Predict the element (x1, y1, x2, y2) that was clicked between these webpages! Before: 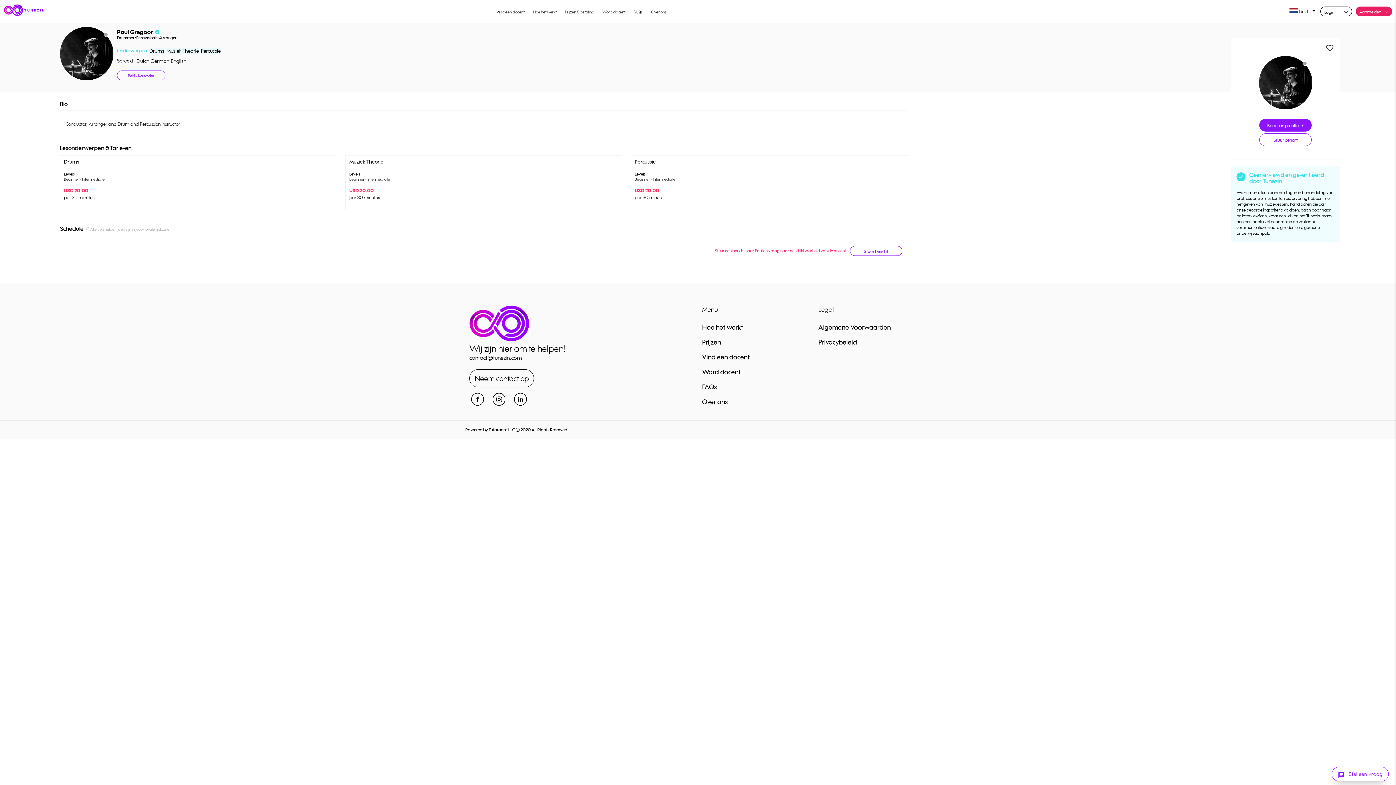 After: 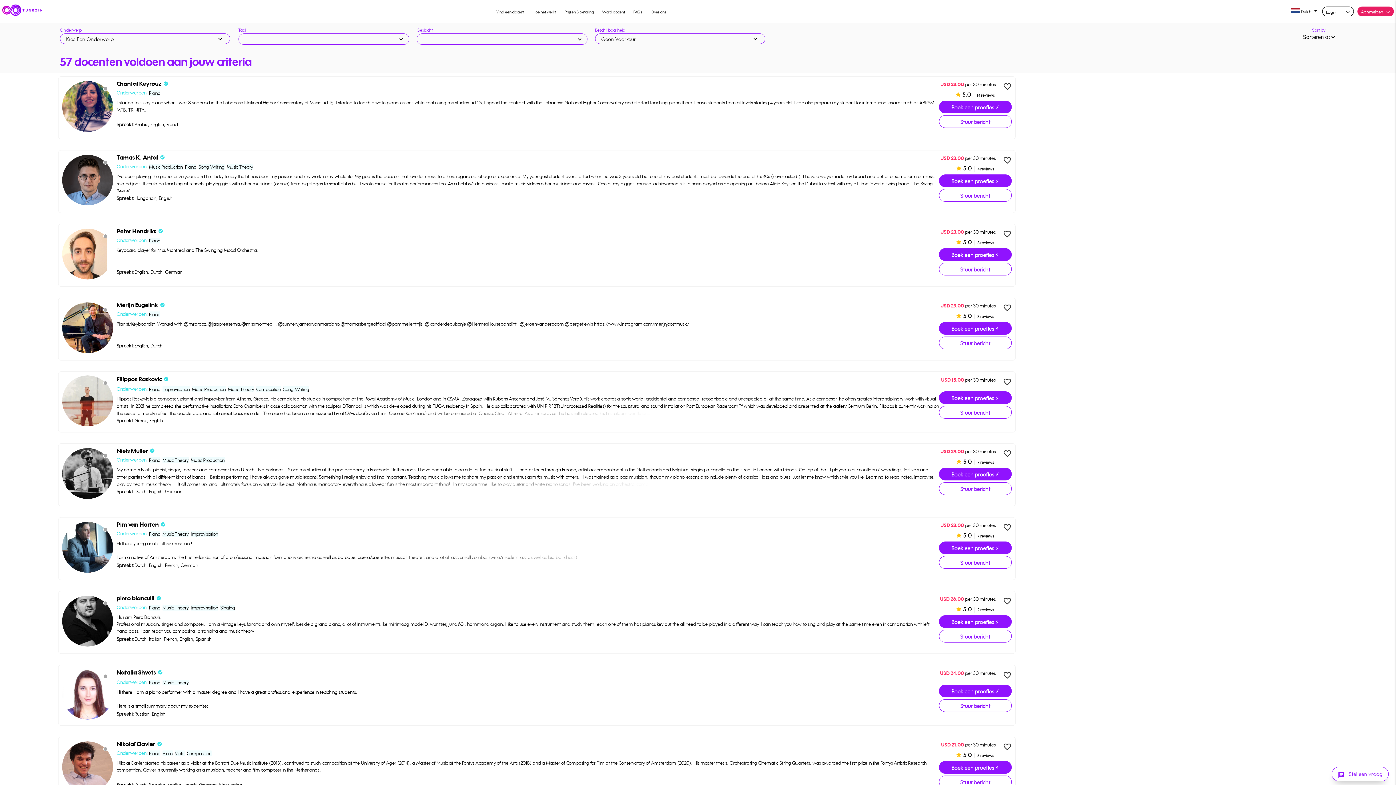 Action: bbox: (702, 353, 749, 361) label: Vind een docent